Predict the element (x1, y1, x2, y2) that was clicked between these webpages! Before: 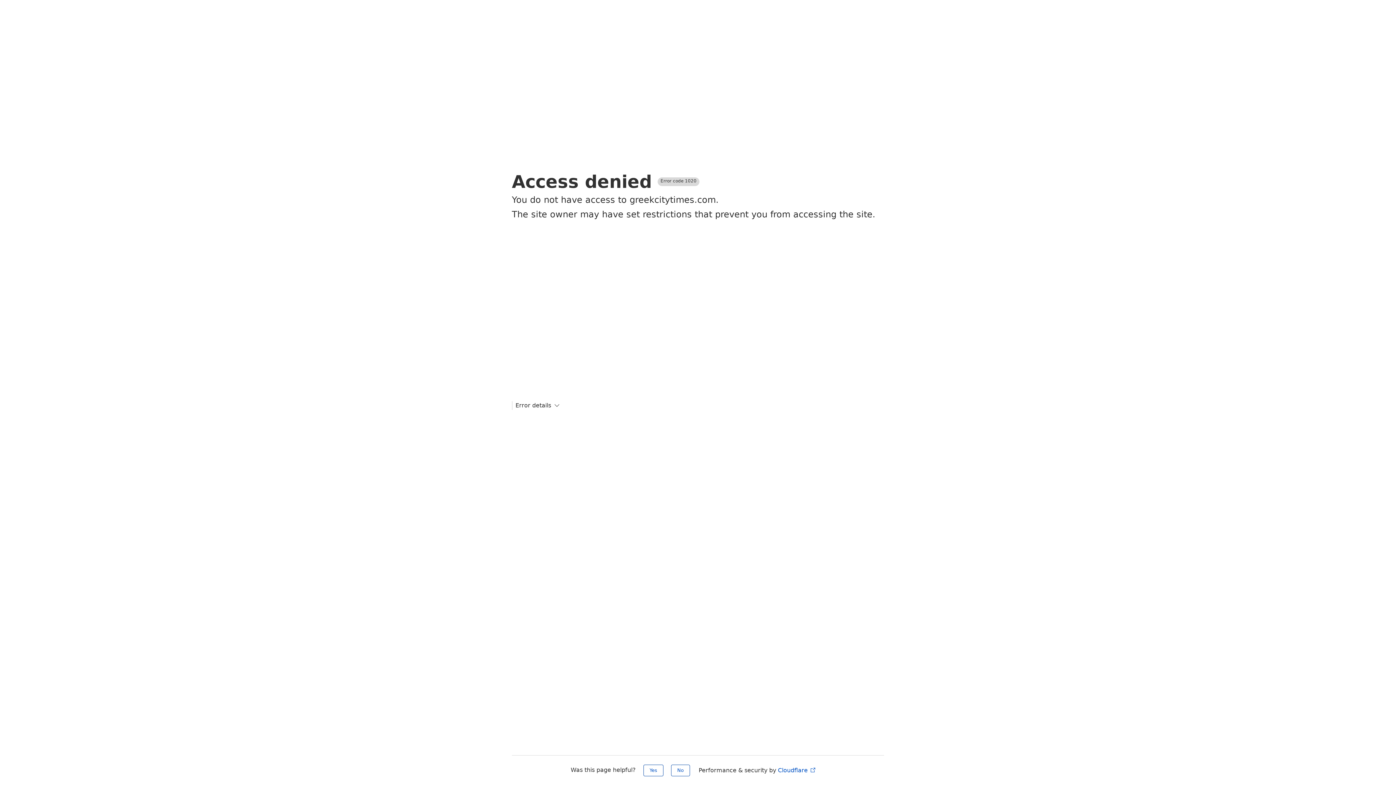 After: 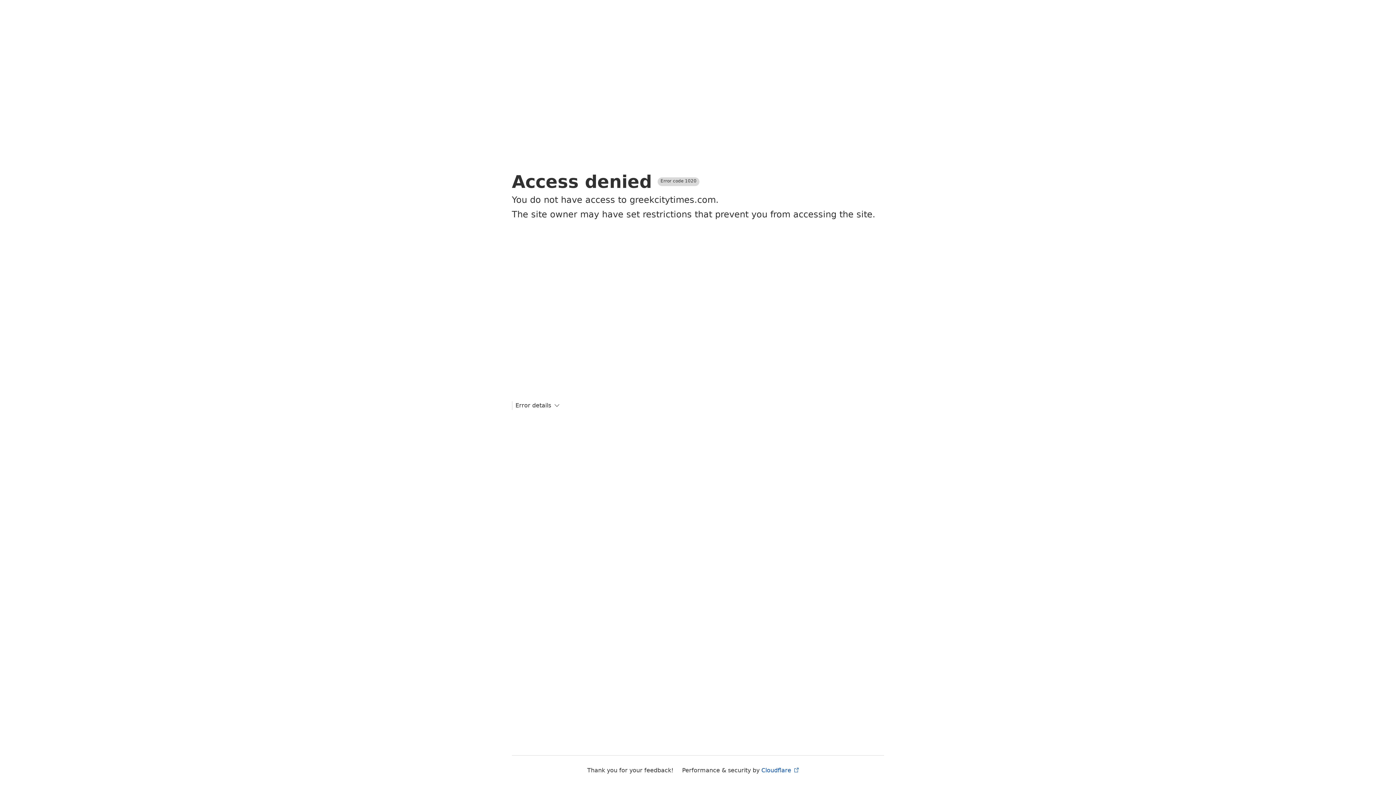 Action: label: Yes bbox: (643, 765, 663, 776)